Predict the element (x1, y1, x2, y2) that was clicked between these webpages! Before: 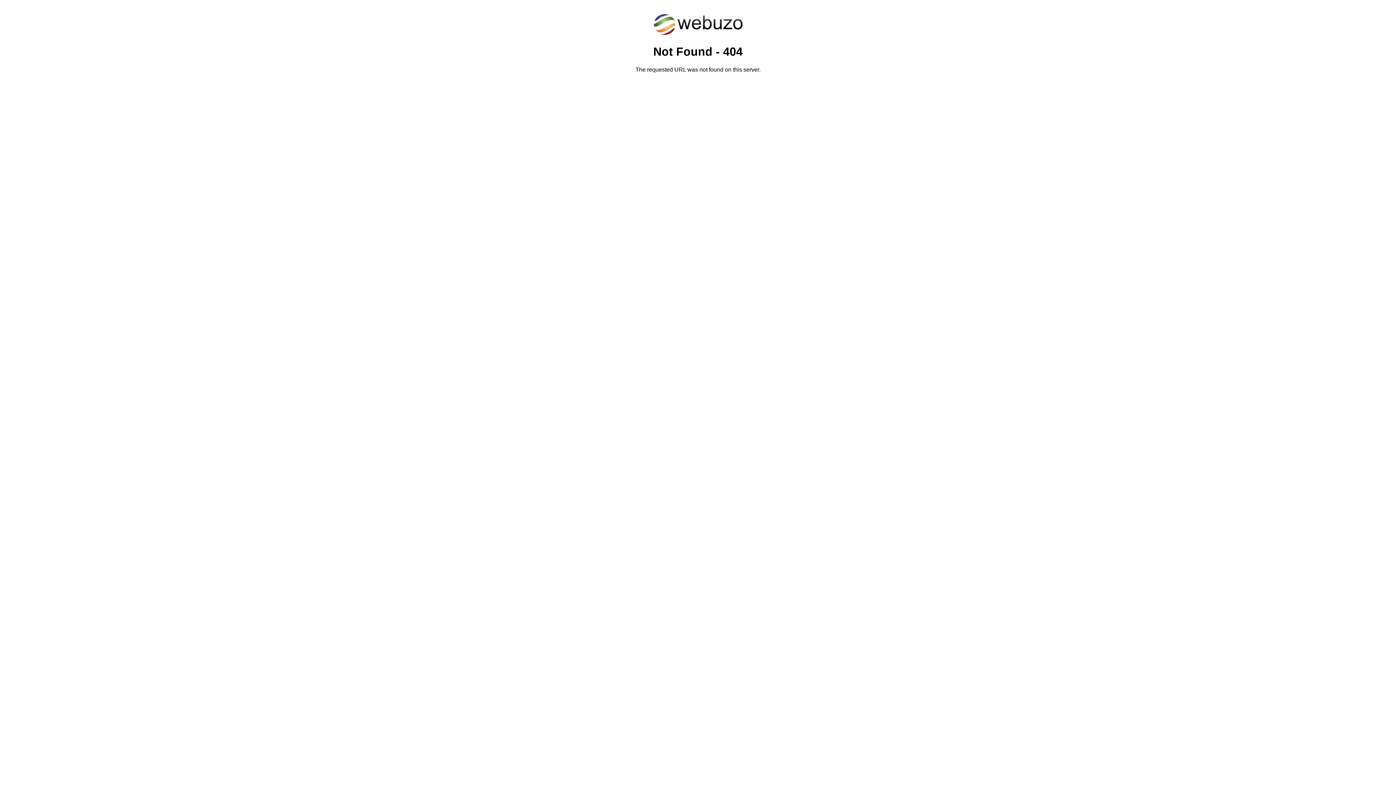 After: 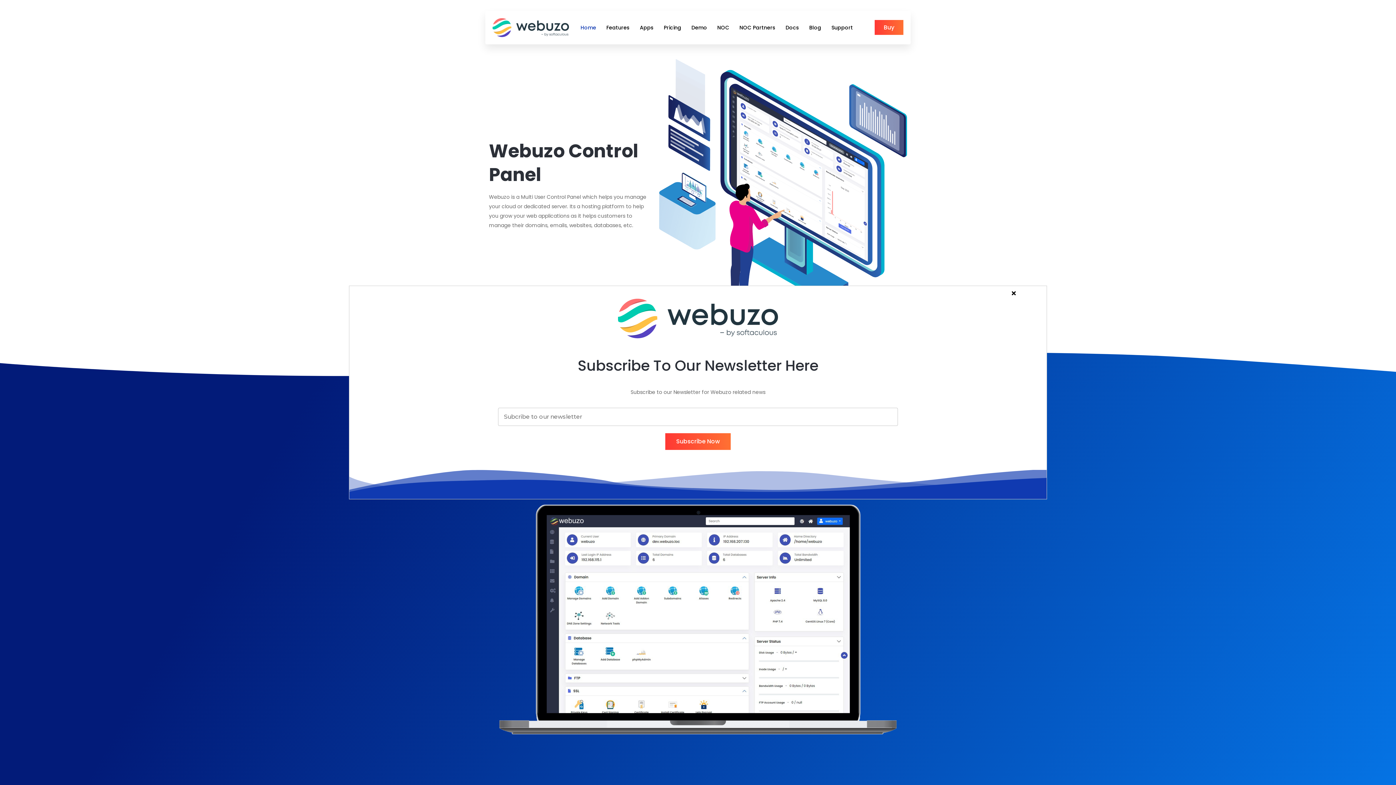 Action: bbox: (652, 30, 743, 37)